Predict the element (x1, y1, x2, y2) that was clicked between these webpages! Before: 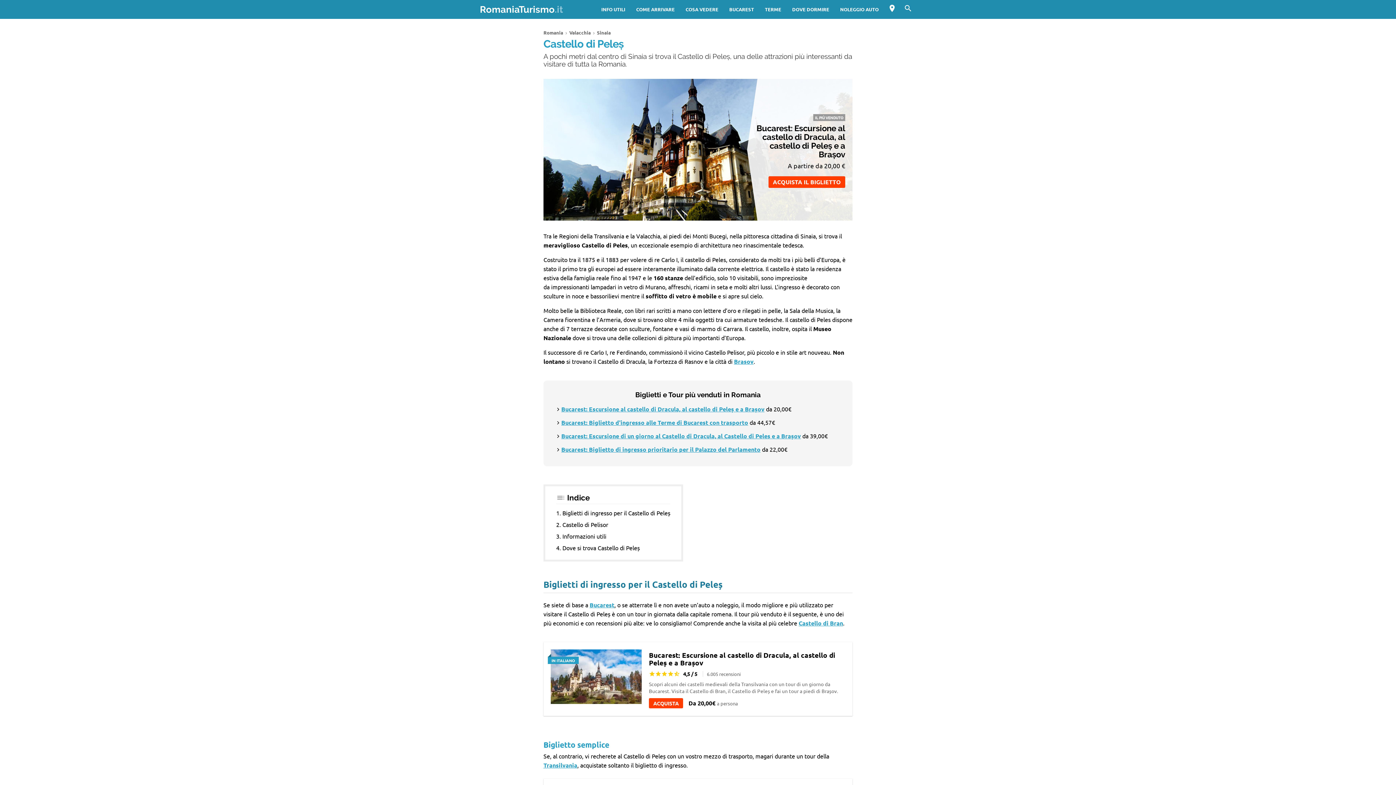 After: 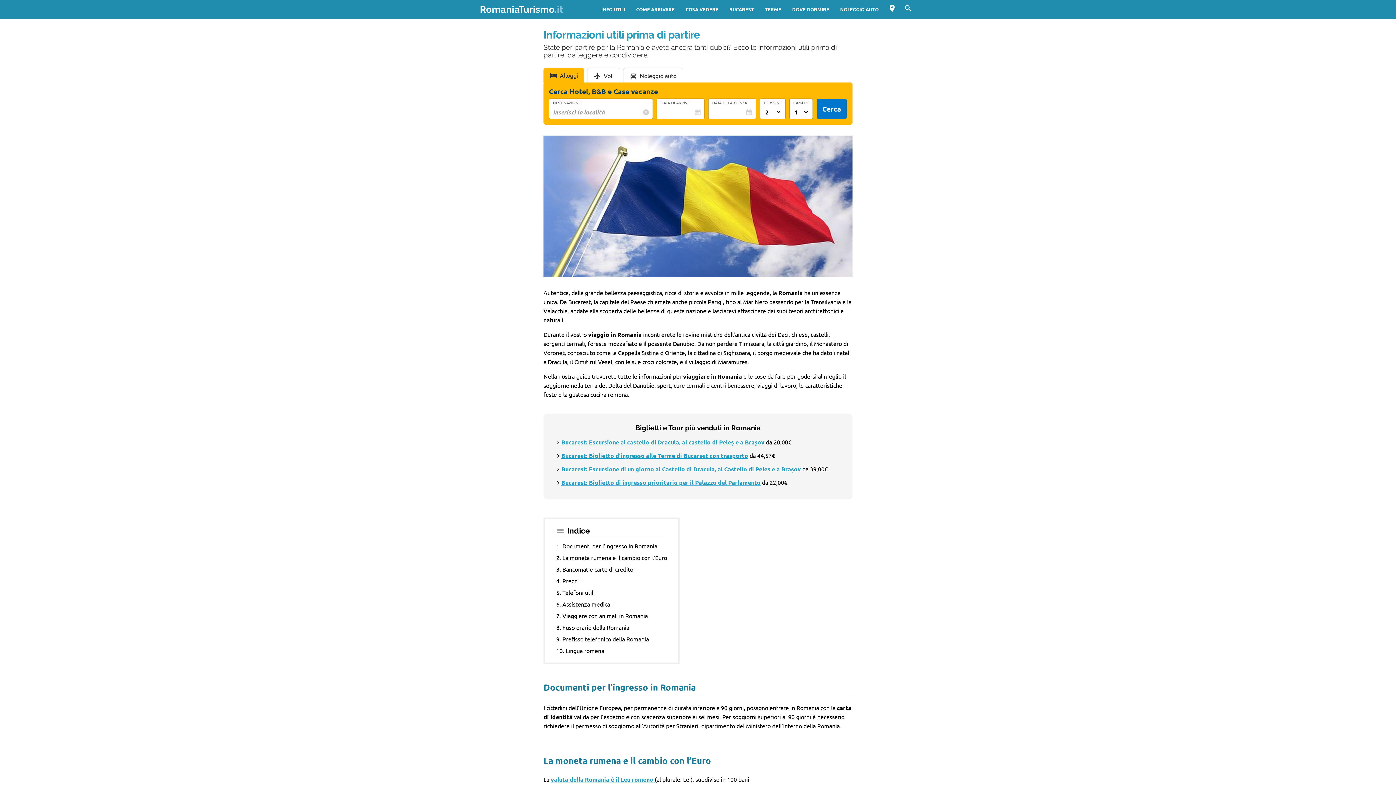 Action: bbox: (596, 0, 630, 18) label: INFO UTILI